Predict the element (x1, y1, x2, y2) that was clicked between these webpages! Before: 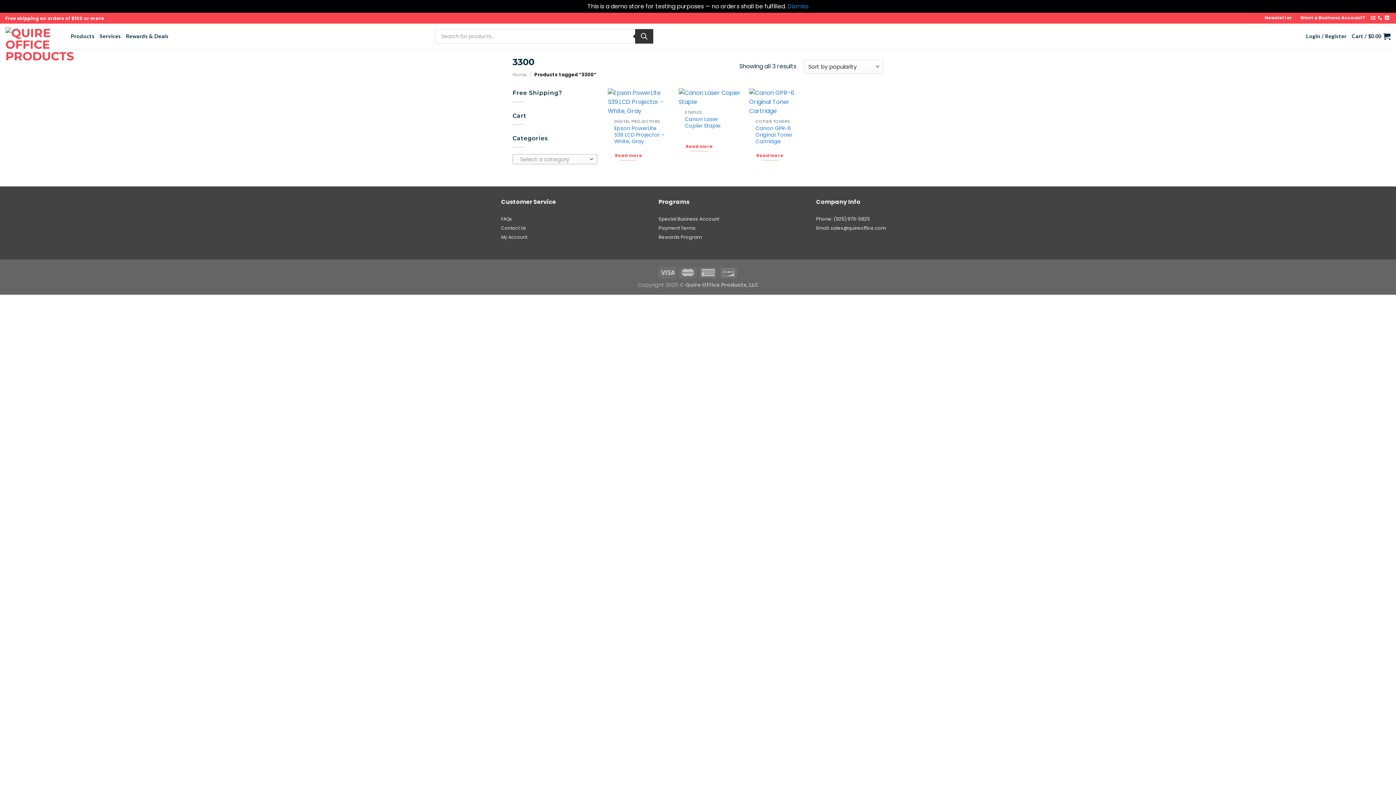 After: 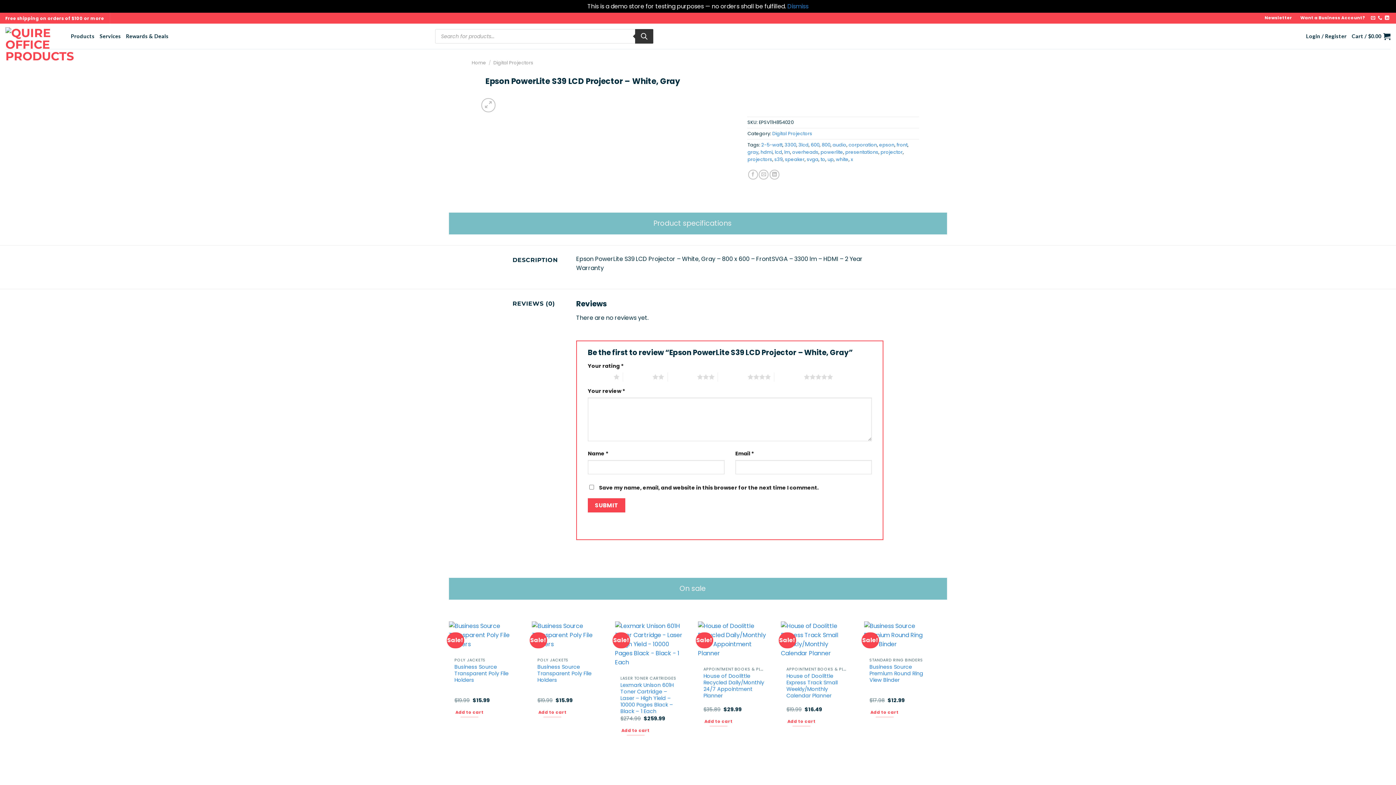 Action: label: Read more about “Epson PowerLite S39 LCD Projector - White, Gray” bbox: (614, 150, 643, 161)